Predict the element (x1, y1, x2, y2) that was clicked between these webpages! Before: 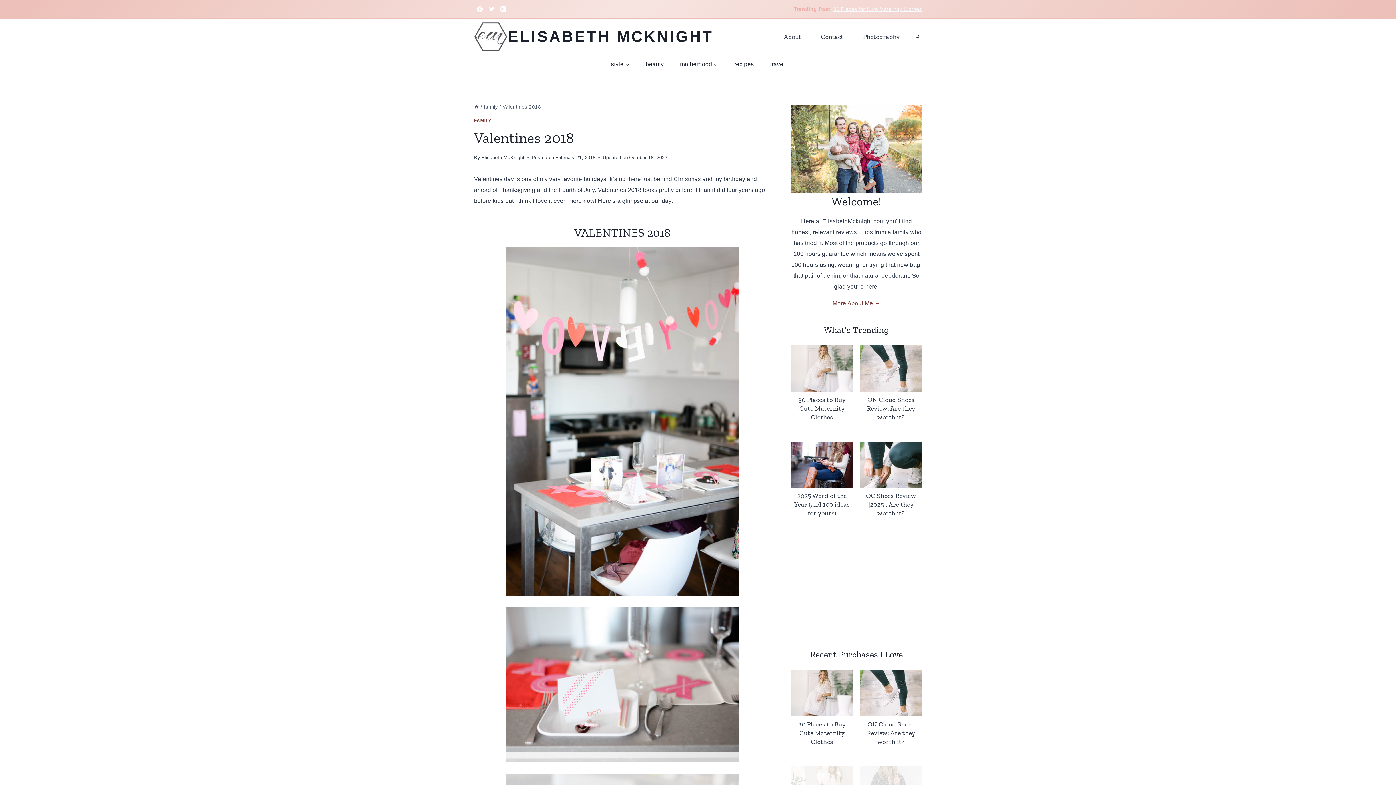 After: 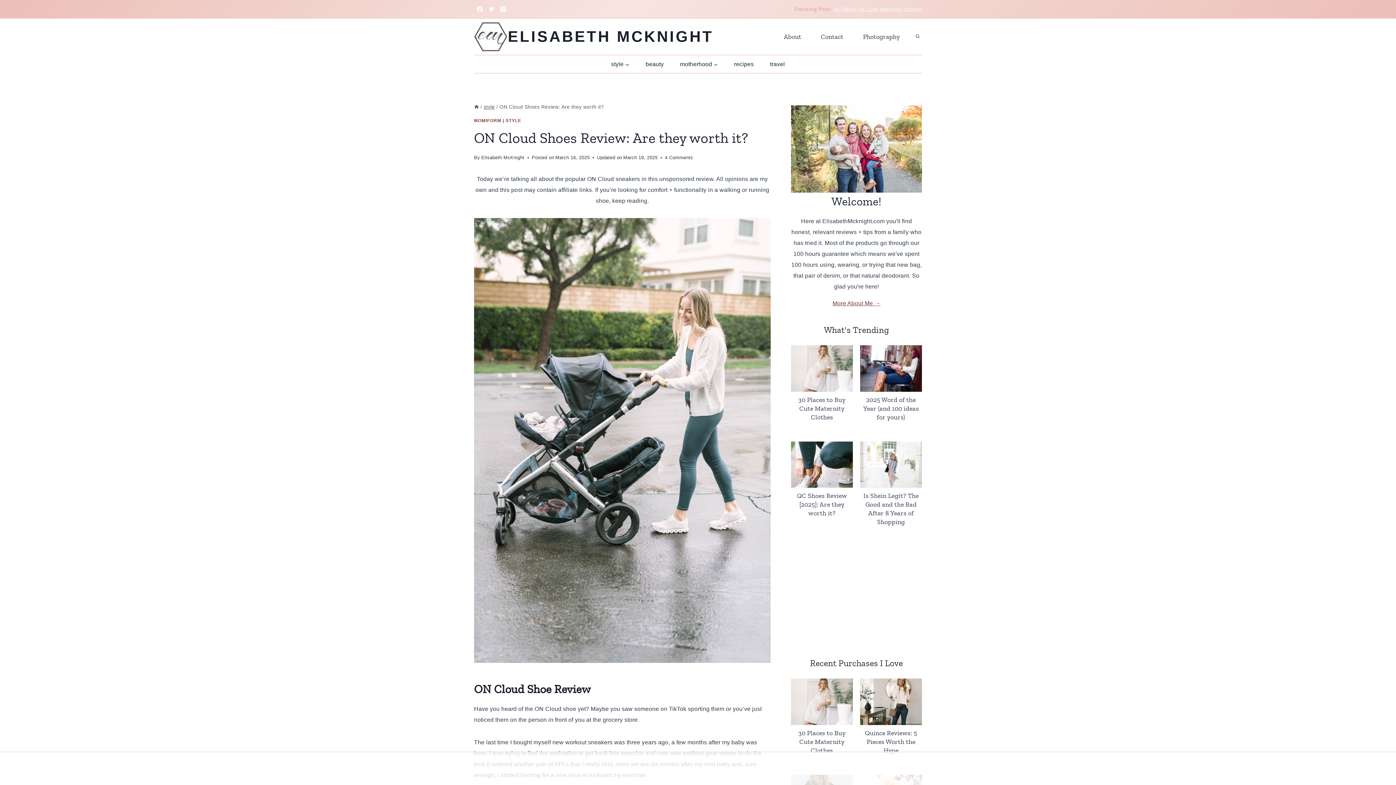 Action: bbox: (862, 720, 920, 746) label: ON Cloud Shoes Review: Are they worth it?